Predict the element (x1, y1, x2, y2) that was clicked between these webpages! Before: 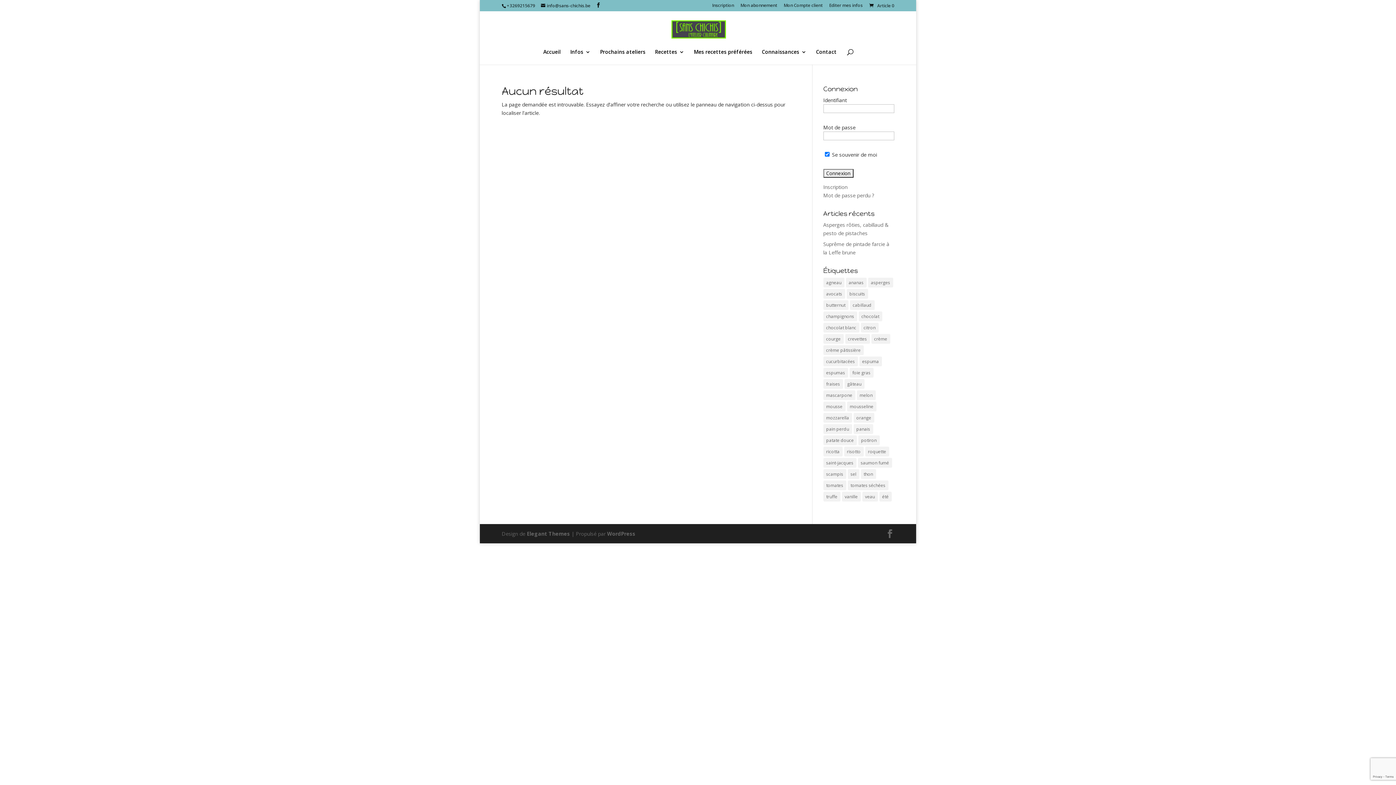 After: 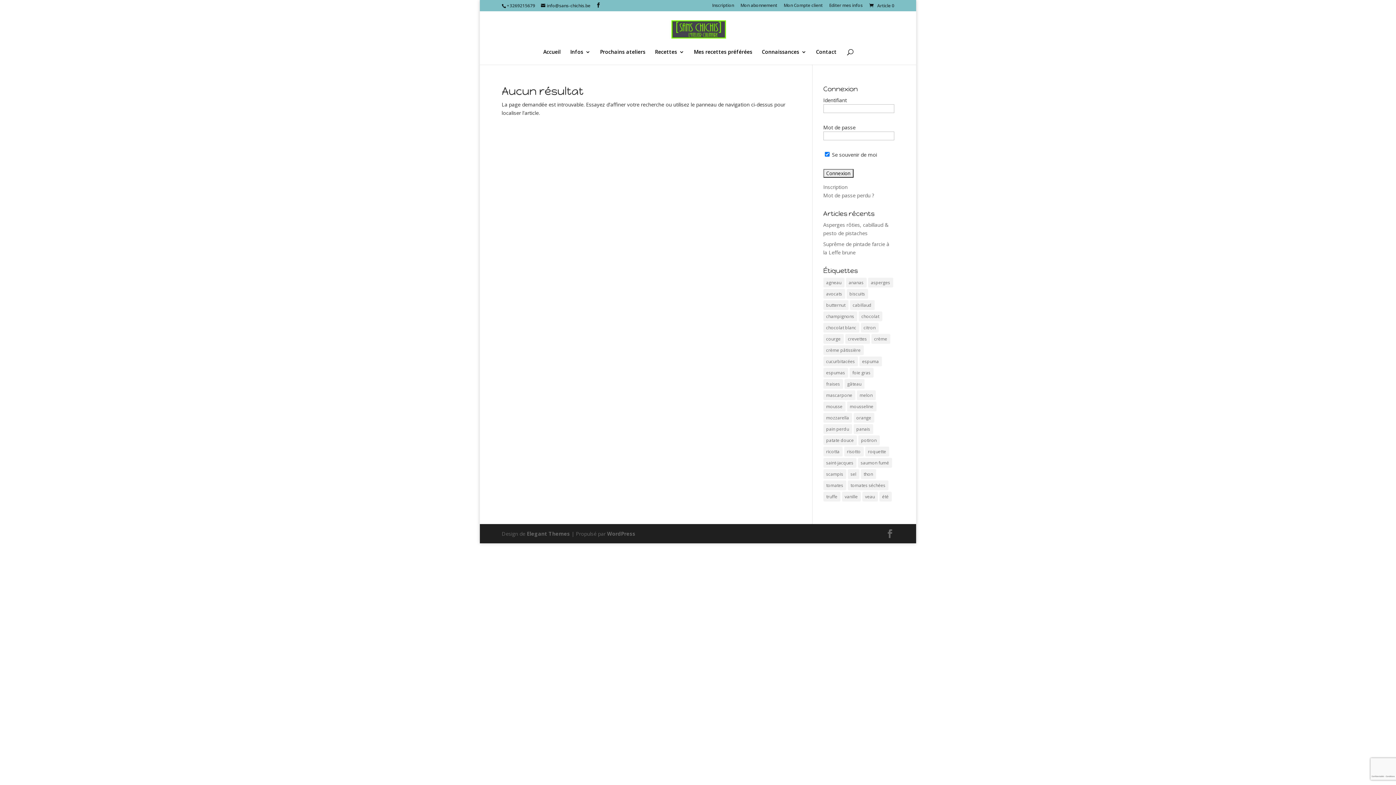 Action: label: fraises (7 éléments) bbox: (823, 379, 843, 389)